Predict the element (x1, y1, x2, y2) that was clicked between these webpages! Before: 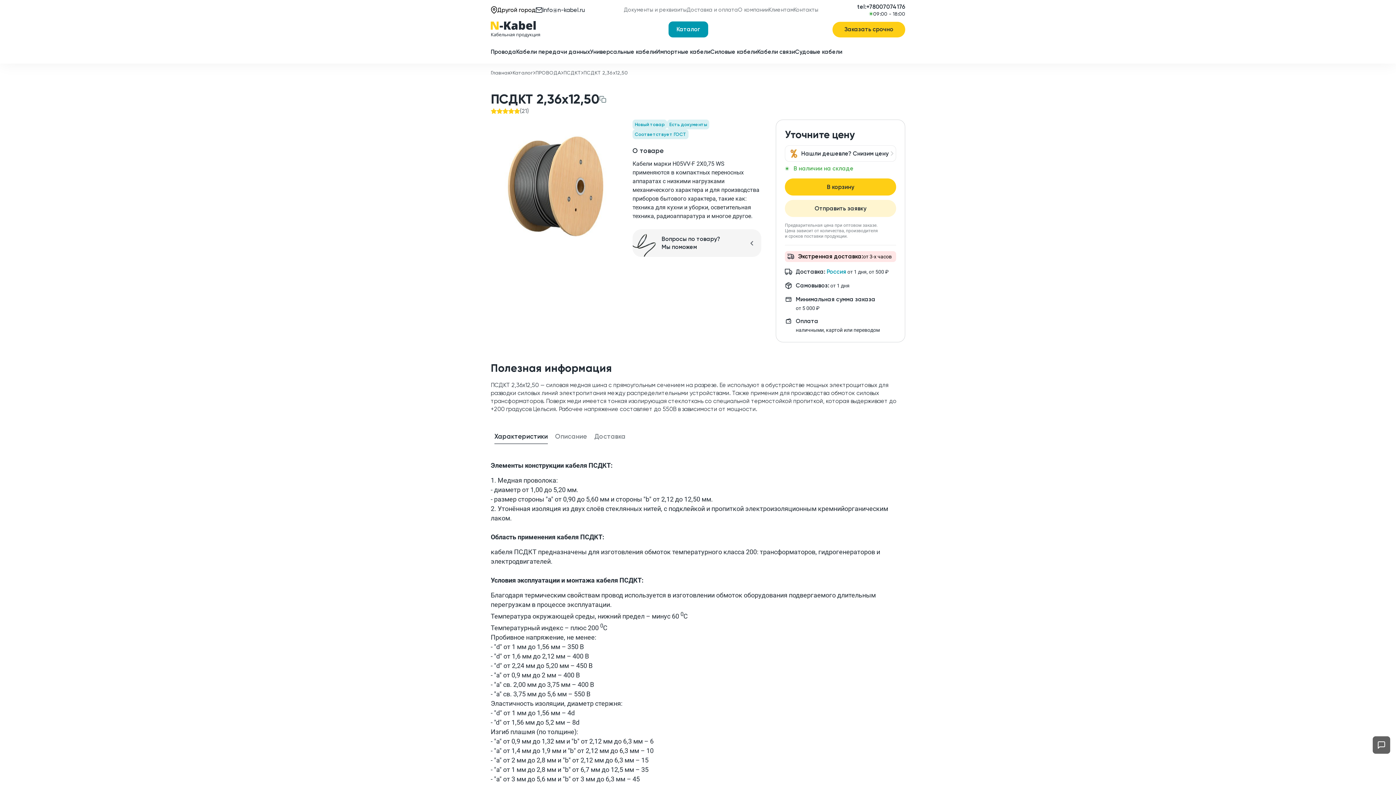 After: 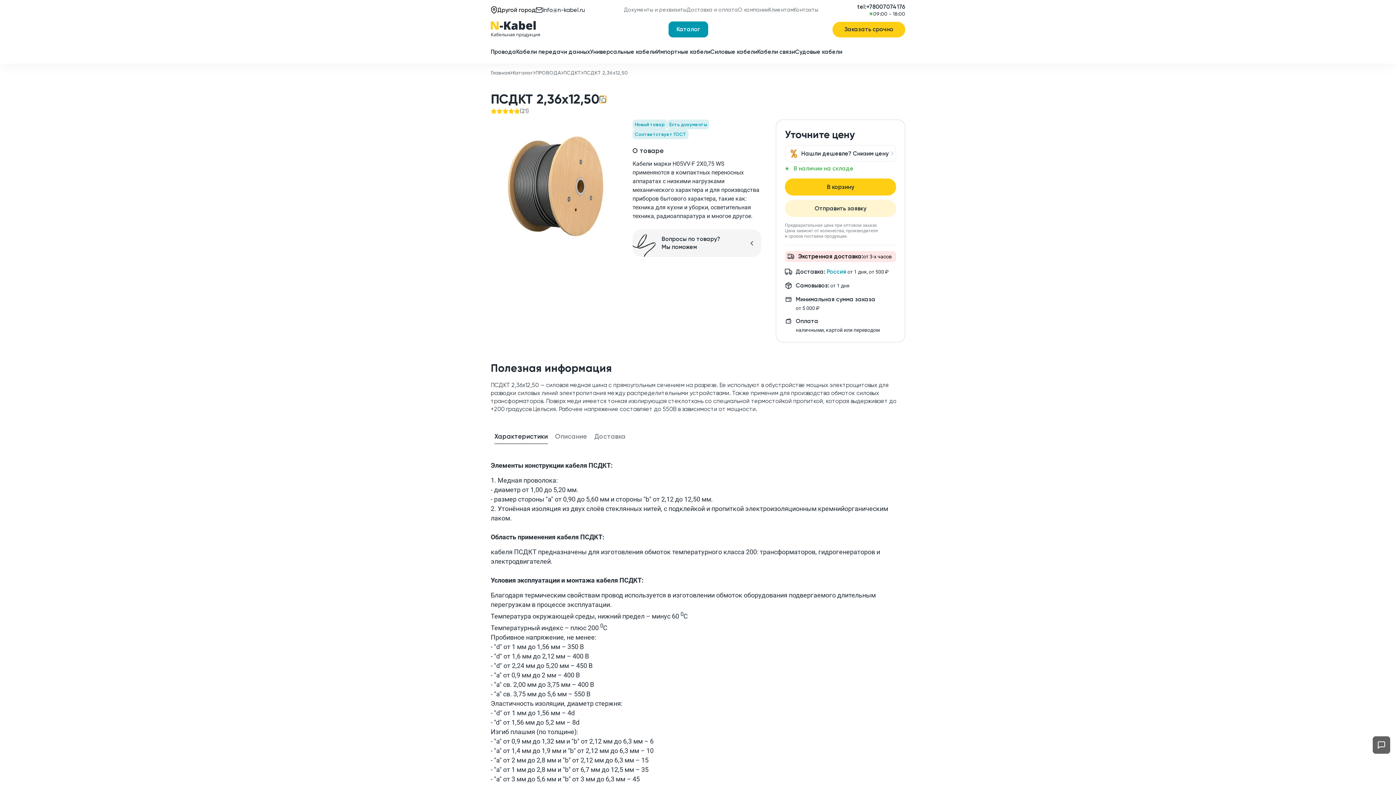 Action: bbox: (599, 95, 606, 103)